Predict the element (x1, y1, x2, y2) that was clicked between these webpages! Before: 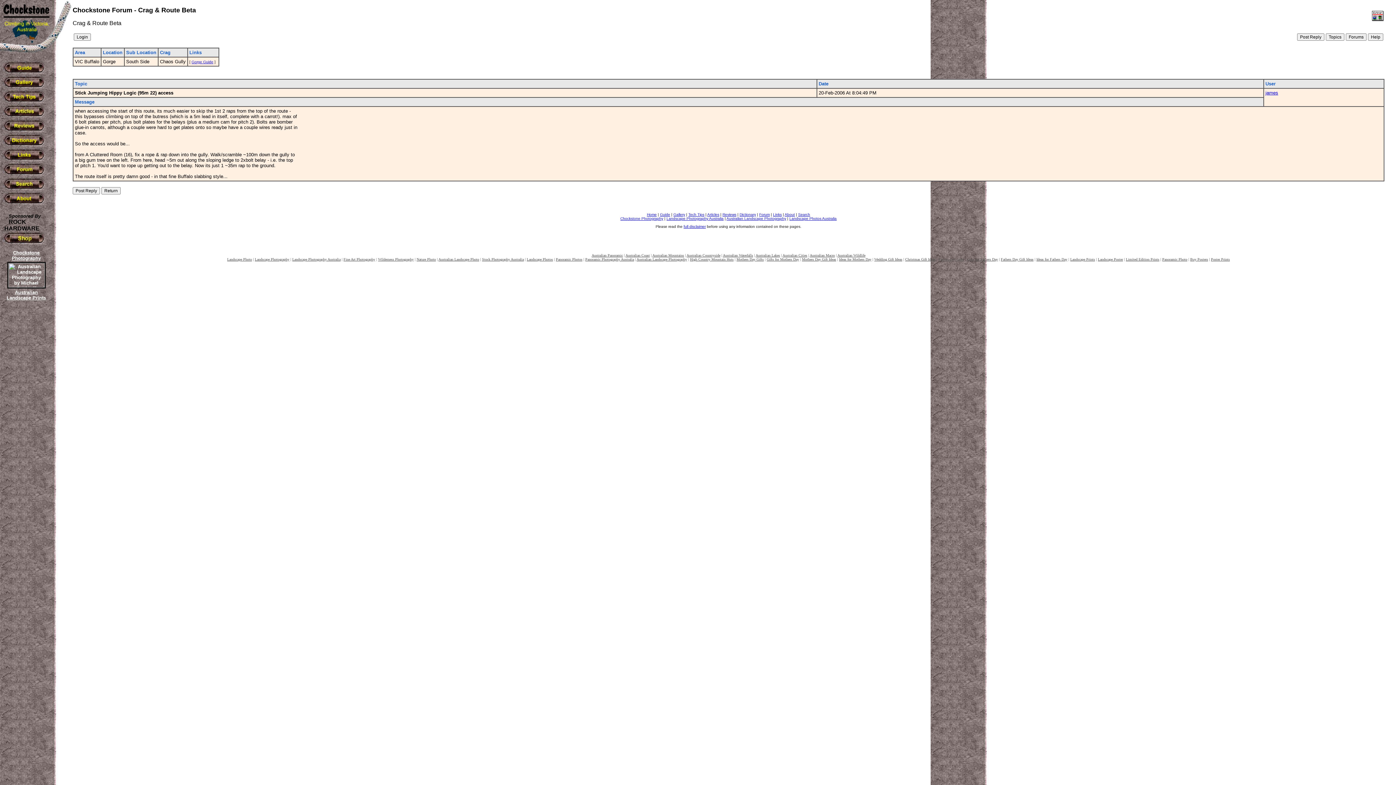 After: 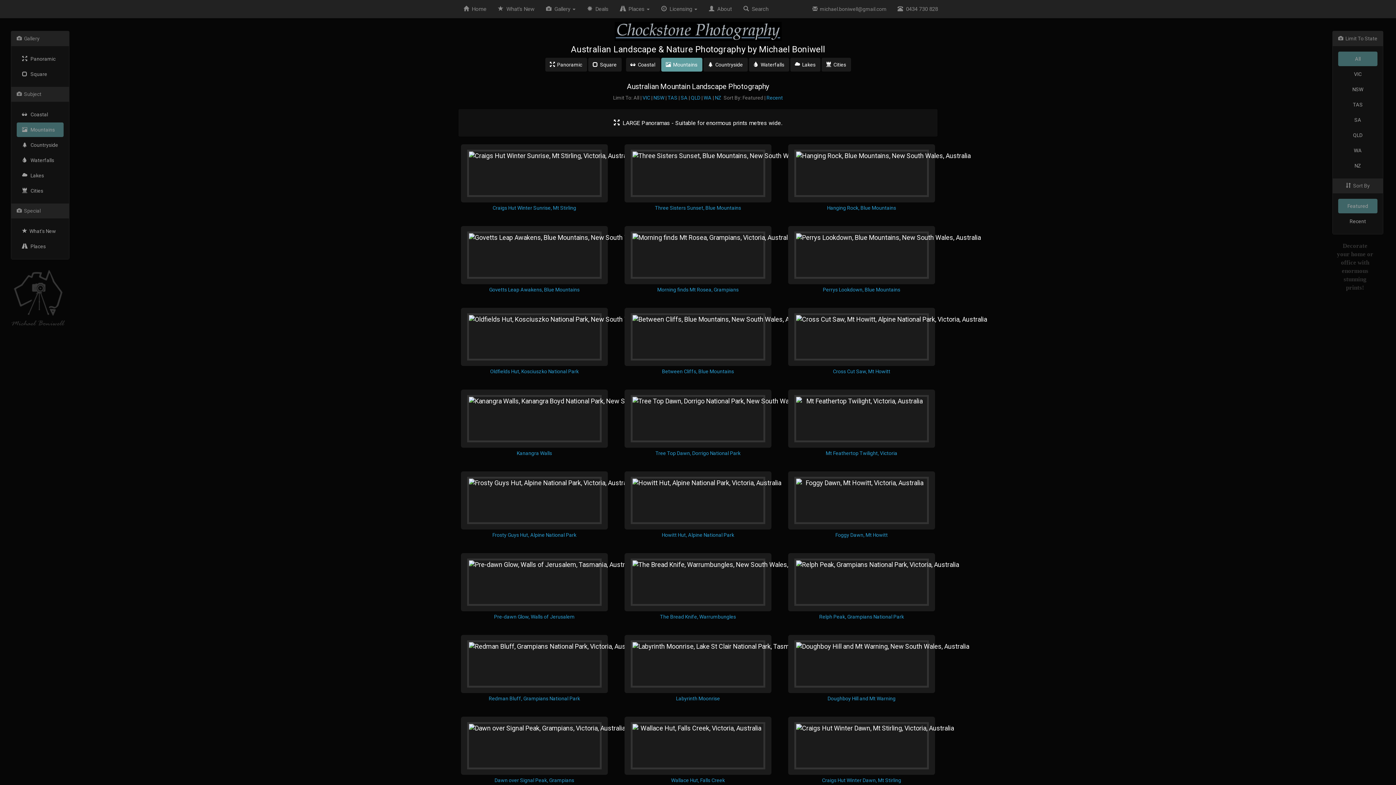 Action: bbox: (652, 253, 684, 257) label: Australian Mountains